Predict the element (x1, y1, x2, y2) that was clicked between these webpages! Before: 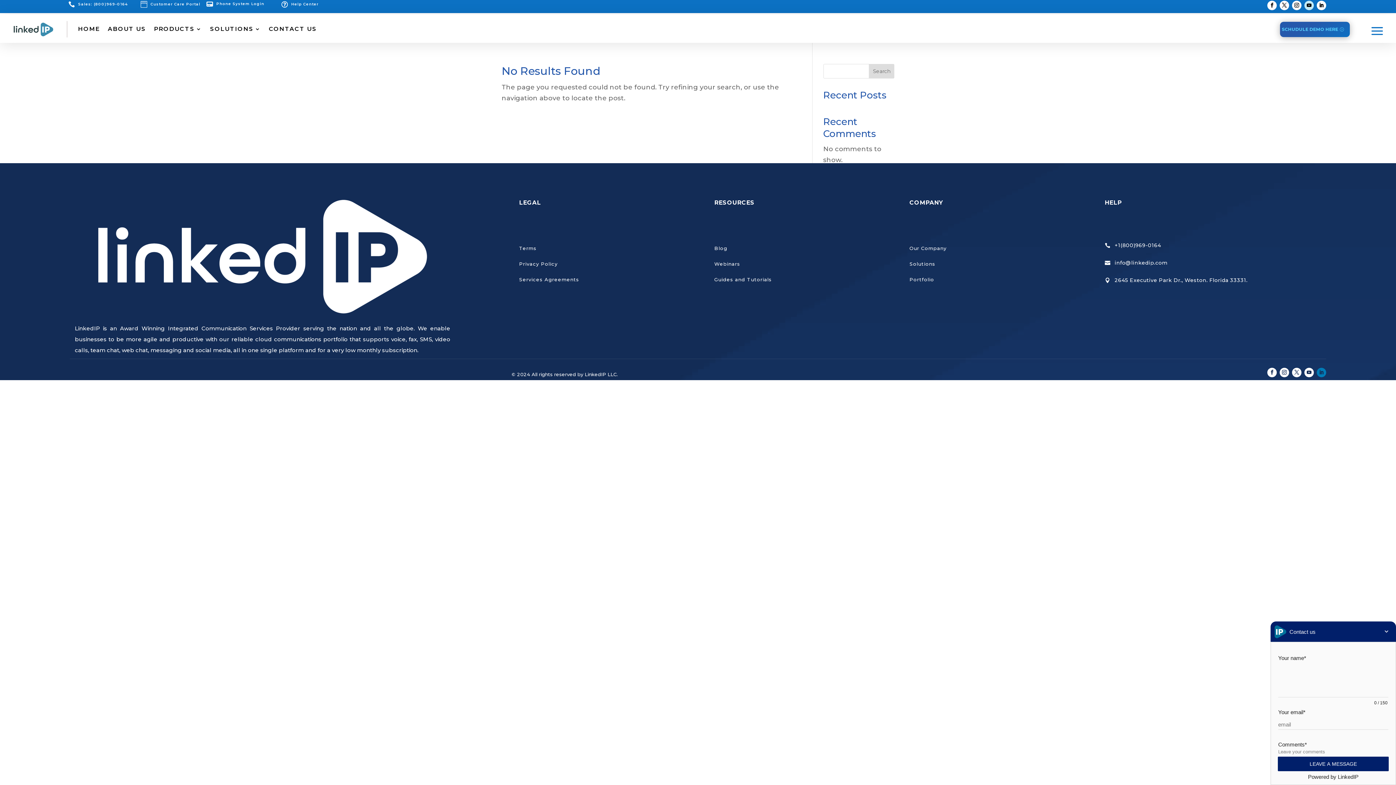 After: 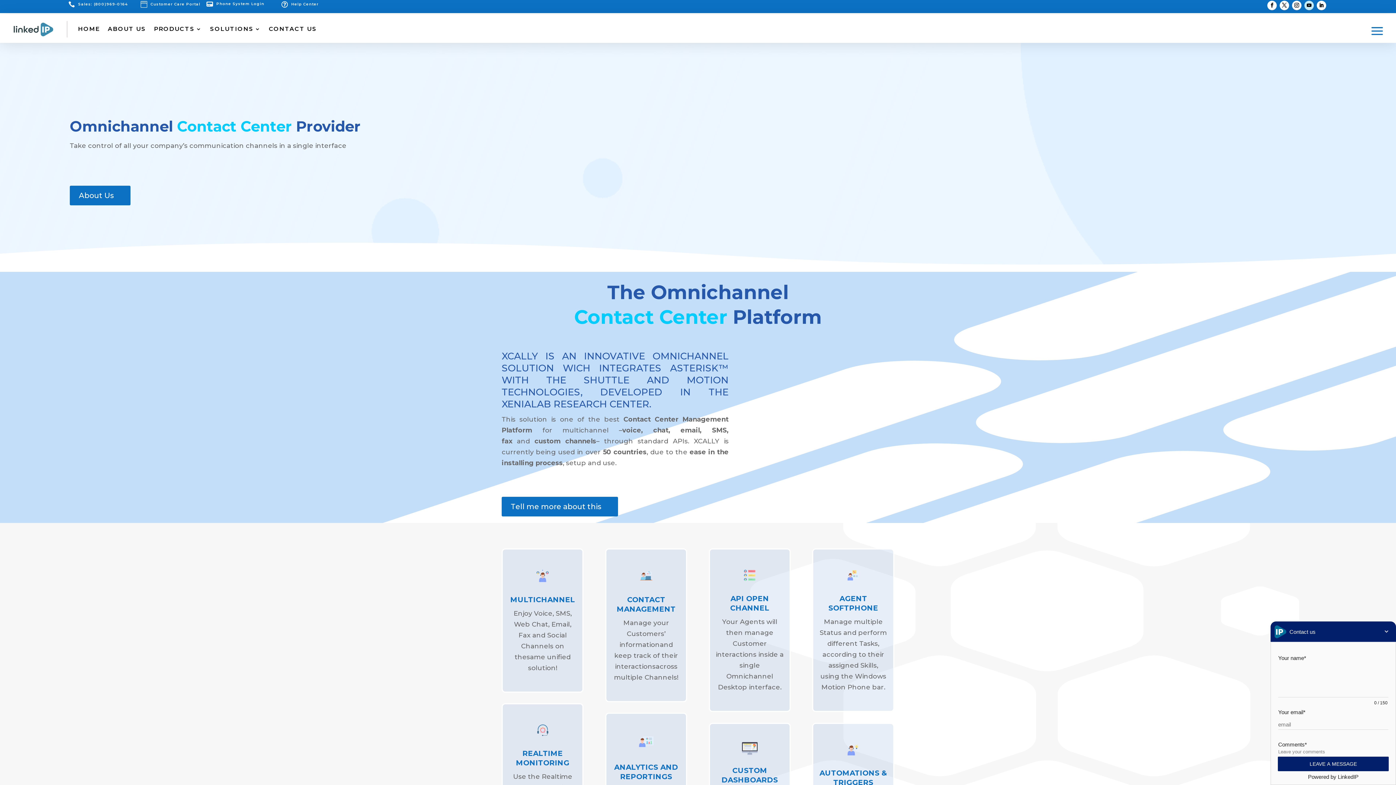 Action: bbox: (909, 261, 935, 268) label: Solutions